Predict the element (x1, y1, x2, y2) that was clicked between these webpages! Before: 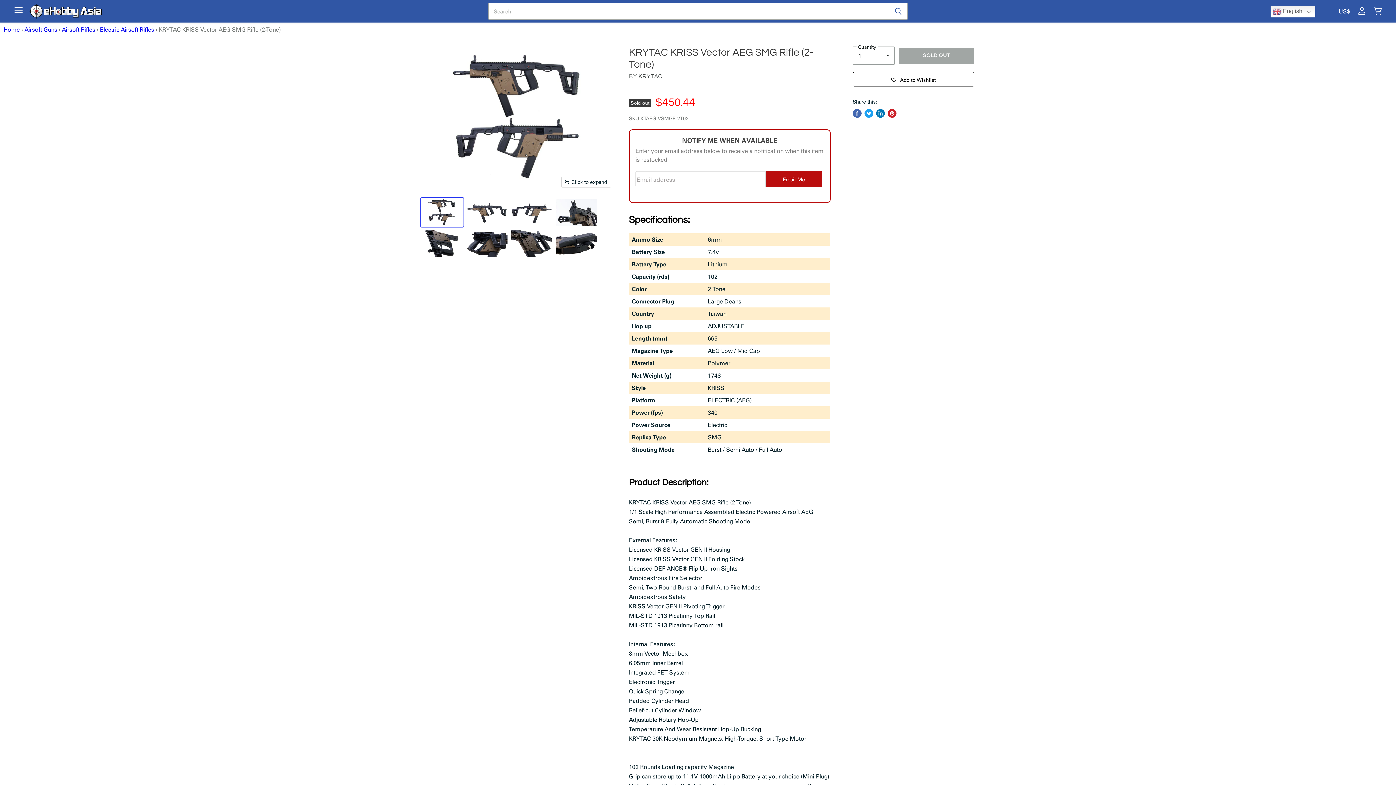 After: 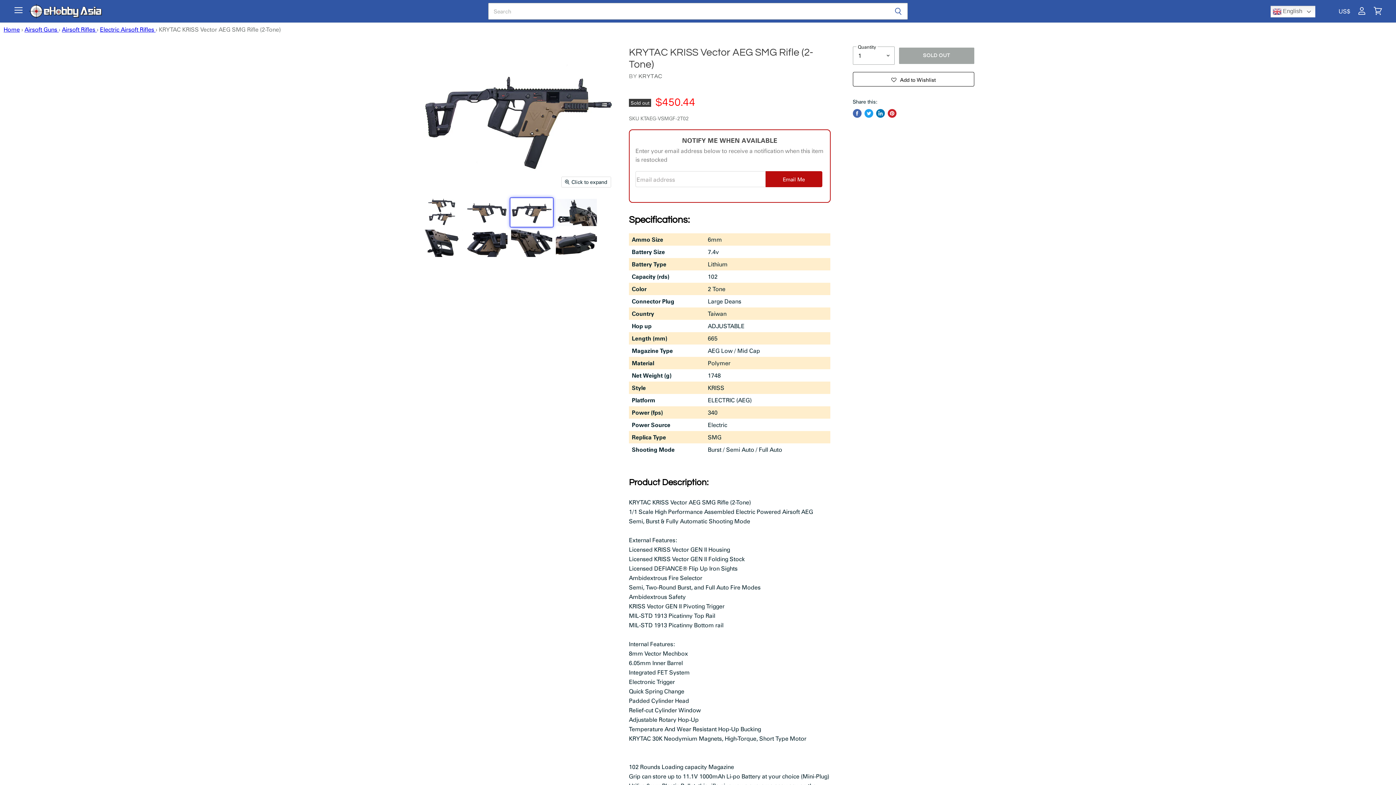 Action: label: KRYTAC KRISS Vector AEG SMG Rifle (2-Tone) thumbnail bbox: (510, 198, 553, 226)